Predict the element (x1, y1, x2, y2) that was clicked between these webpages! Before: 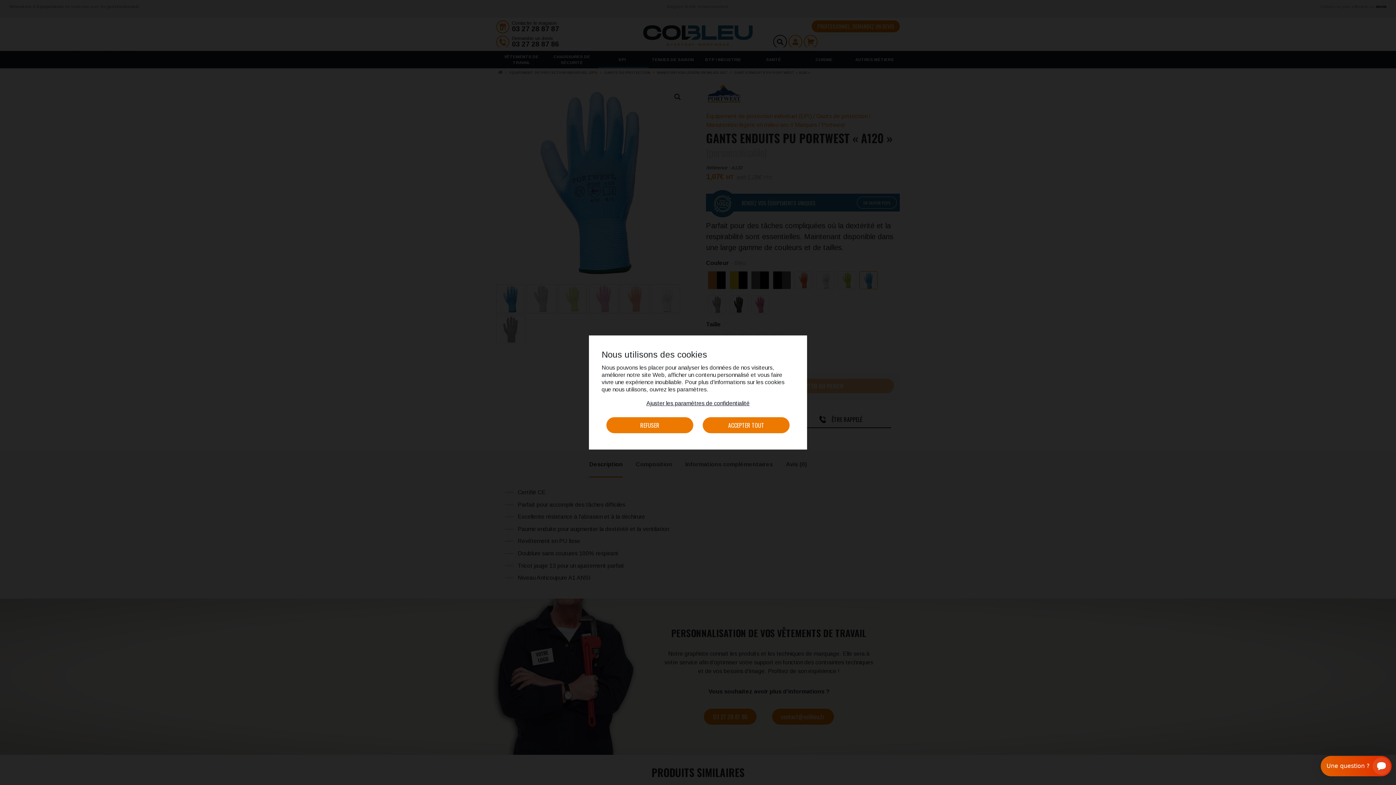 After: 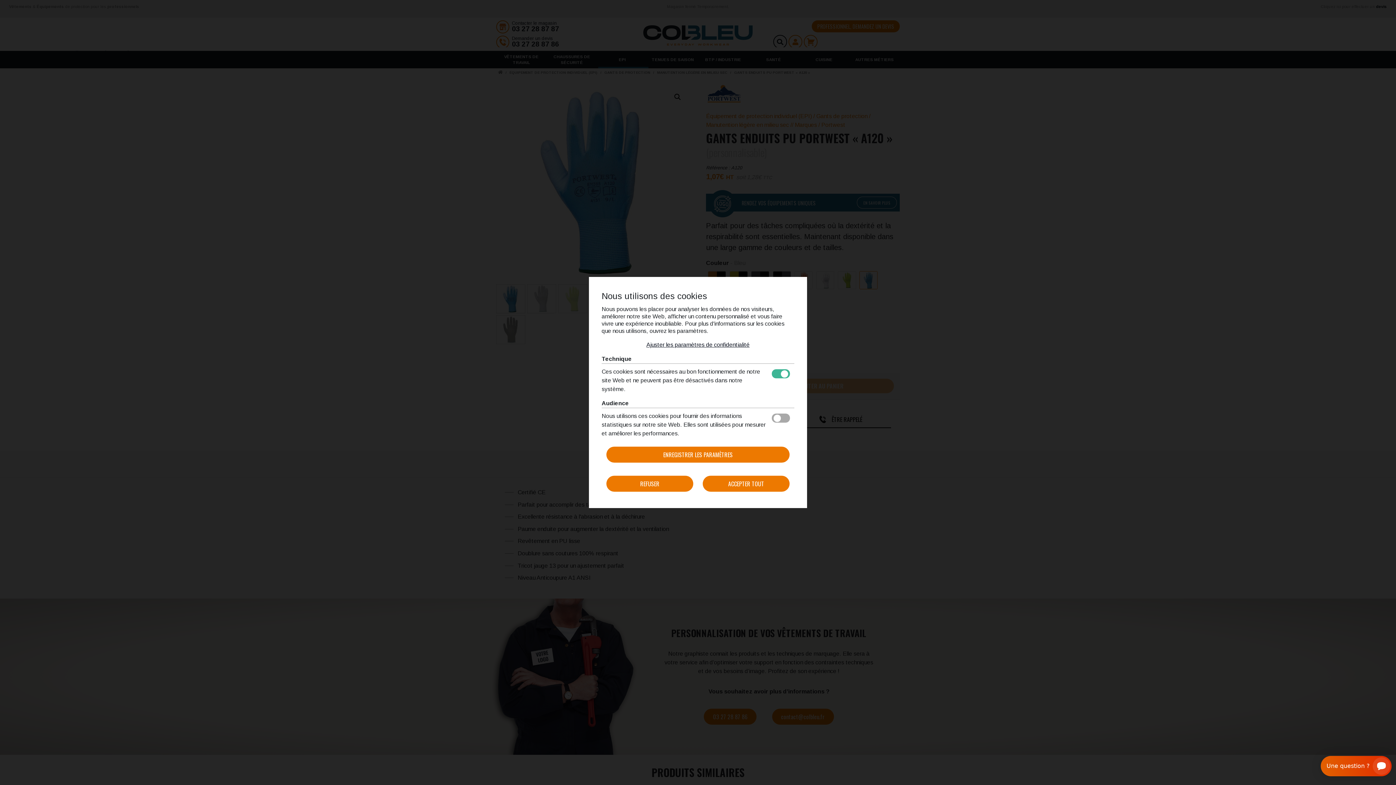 Action: bbox: (646, 400, 749, 406) label: Ajuster les paramètres de confidentialité